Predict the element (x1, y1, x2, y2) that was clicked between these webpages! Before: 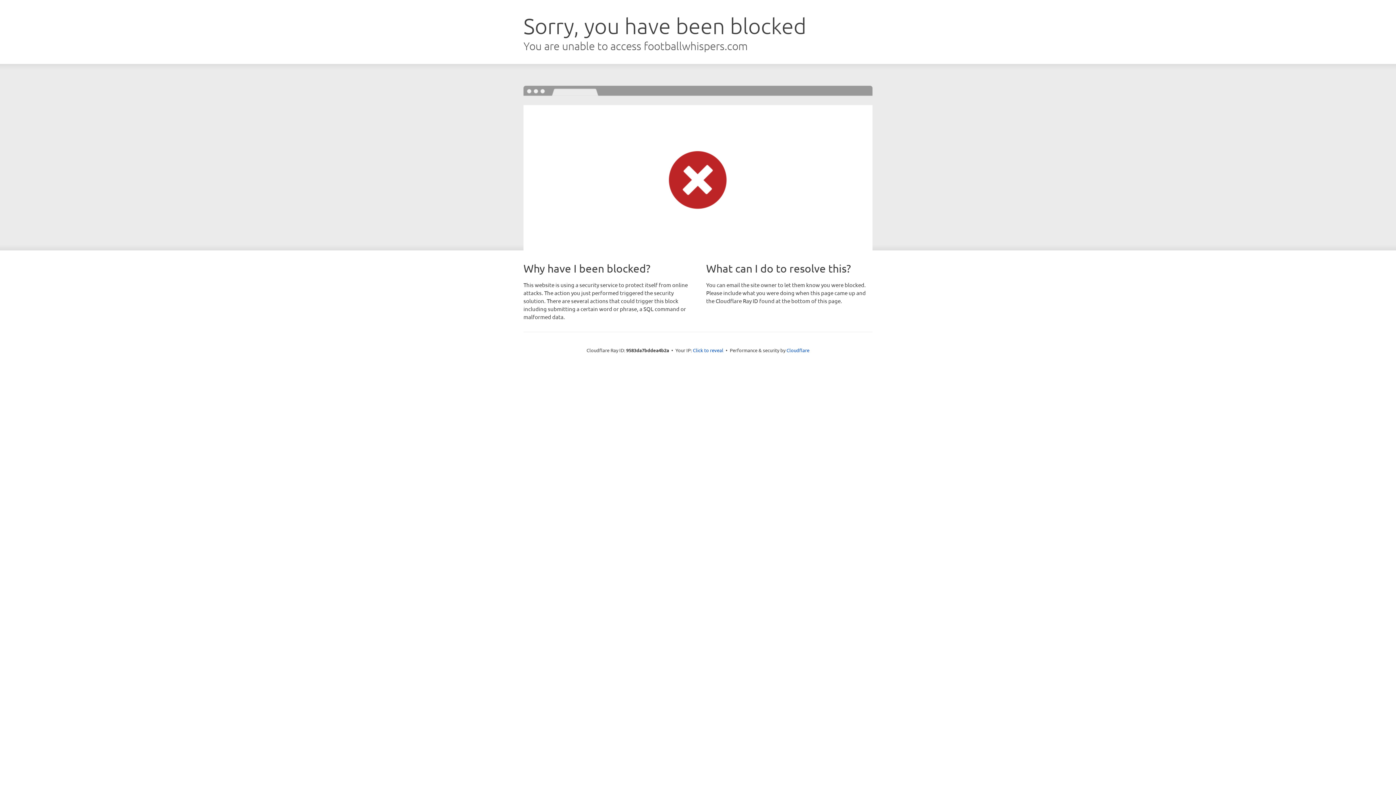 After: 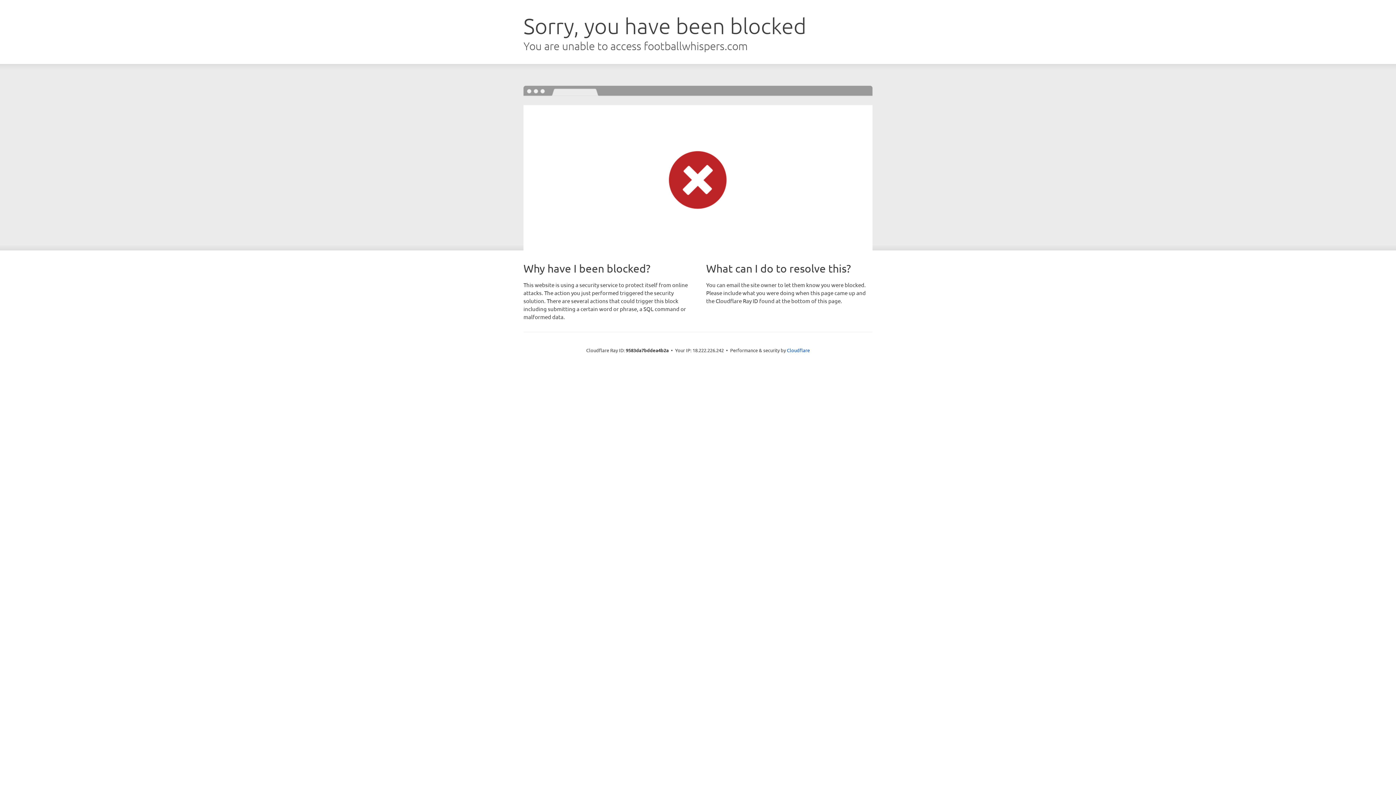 Action: label: Click to reveal bbox: (693, 346, 723, 353)